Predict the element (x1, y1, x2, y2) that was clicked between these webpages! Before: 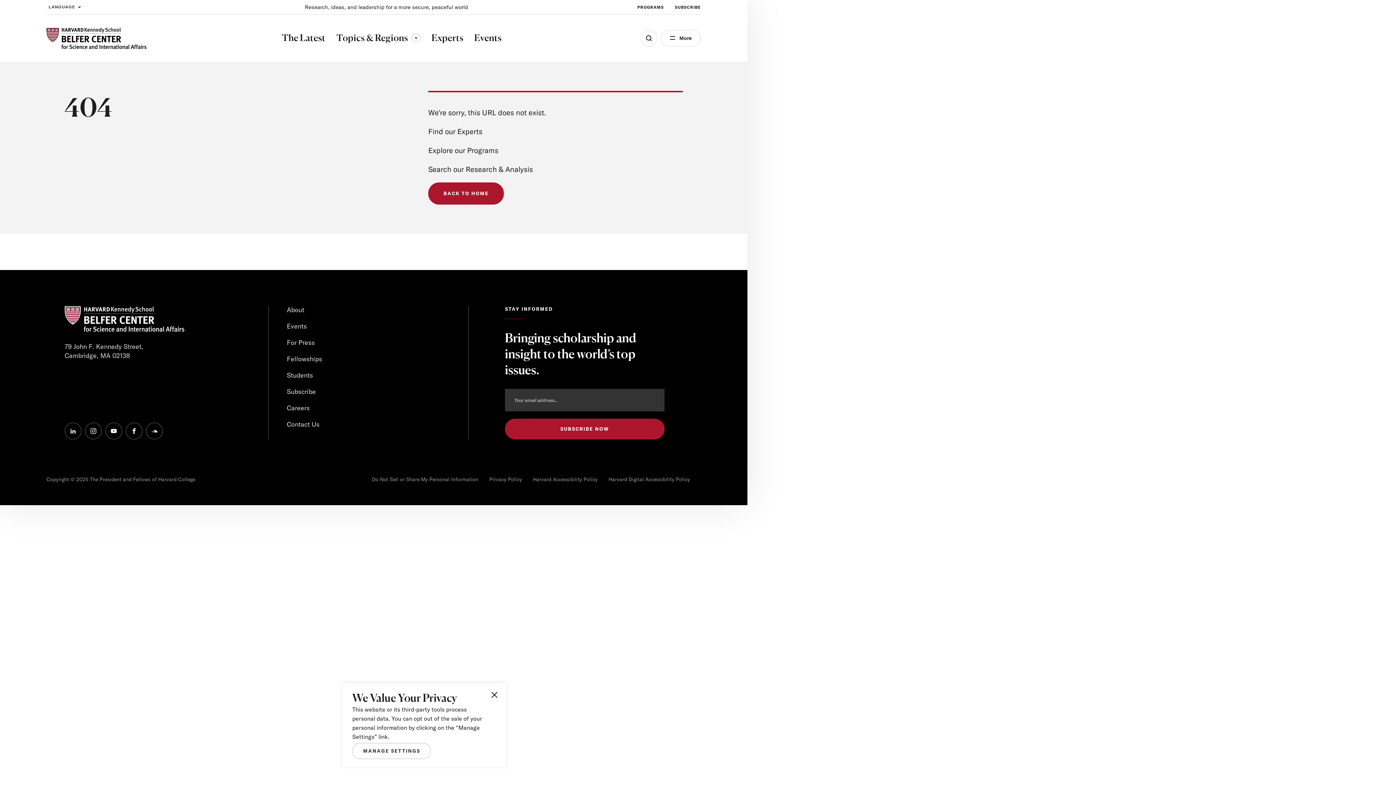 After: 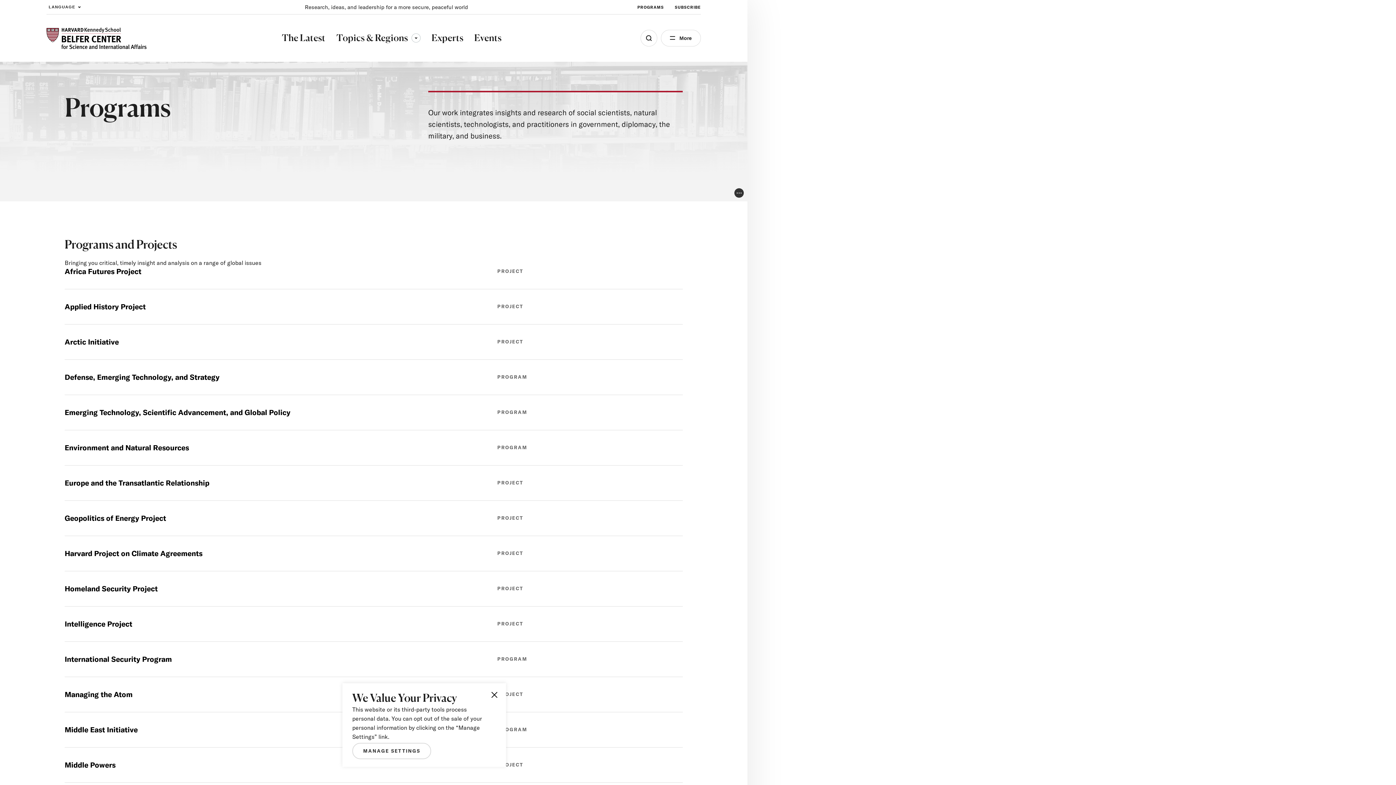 Action: label: Programs bbox: (467, 144, 498, 156)